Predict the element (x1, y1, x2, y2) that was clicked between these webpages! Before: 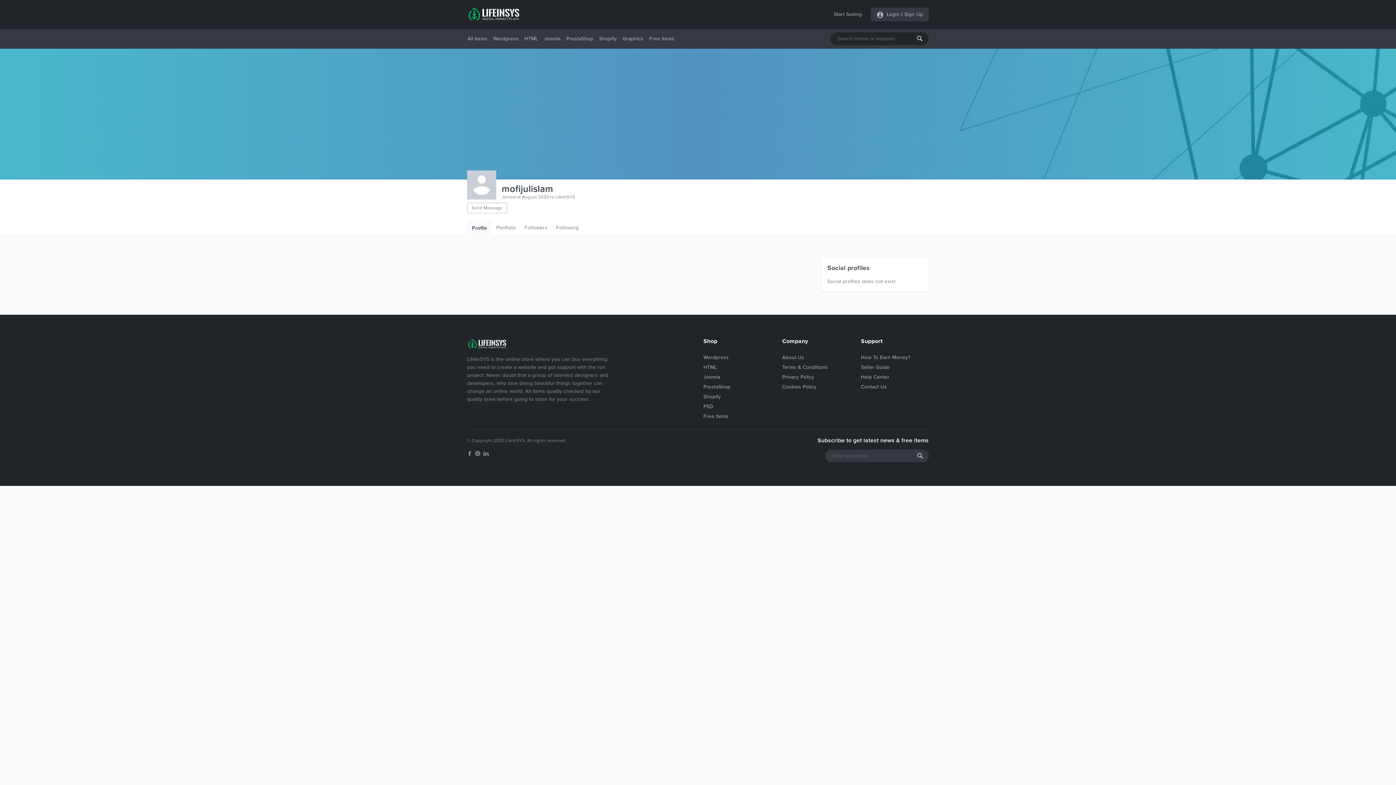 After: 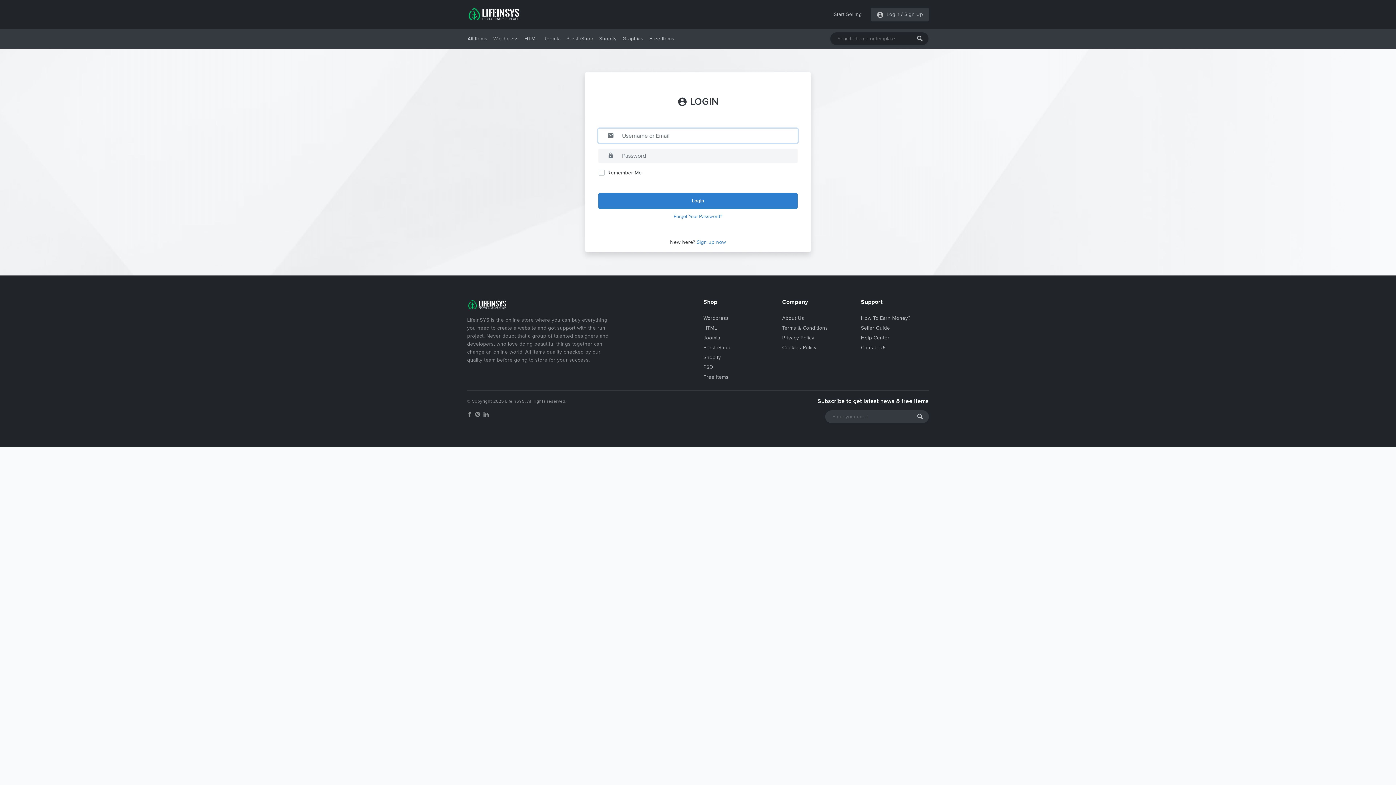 Action: bbox: (885, 7, 901, 21) label: Login